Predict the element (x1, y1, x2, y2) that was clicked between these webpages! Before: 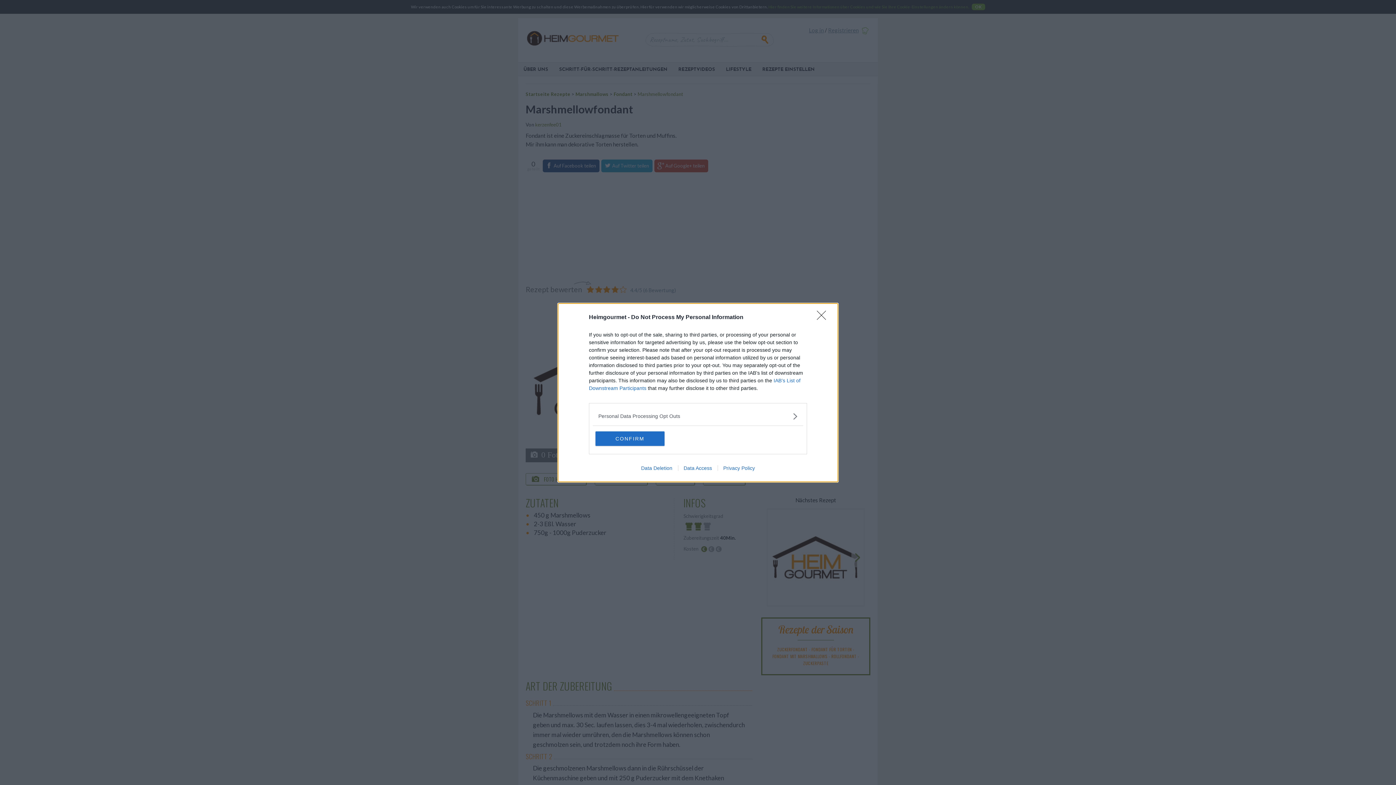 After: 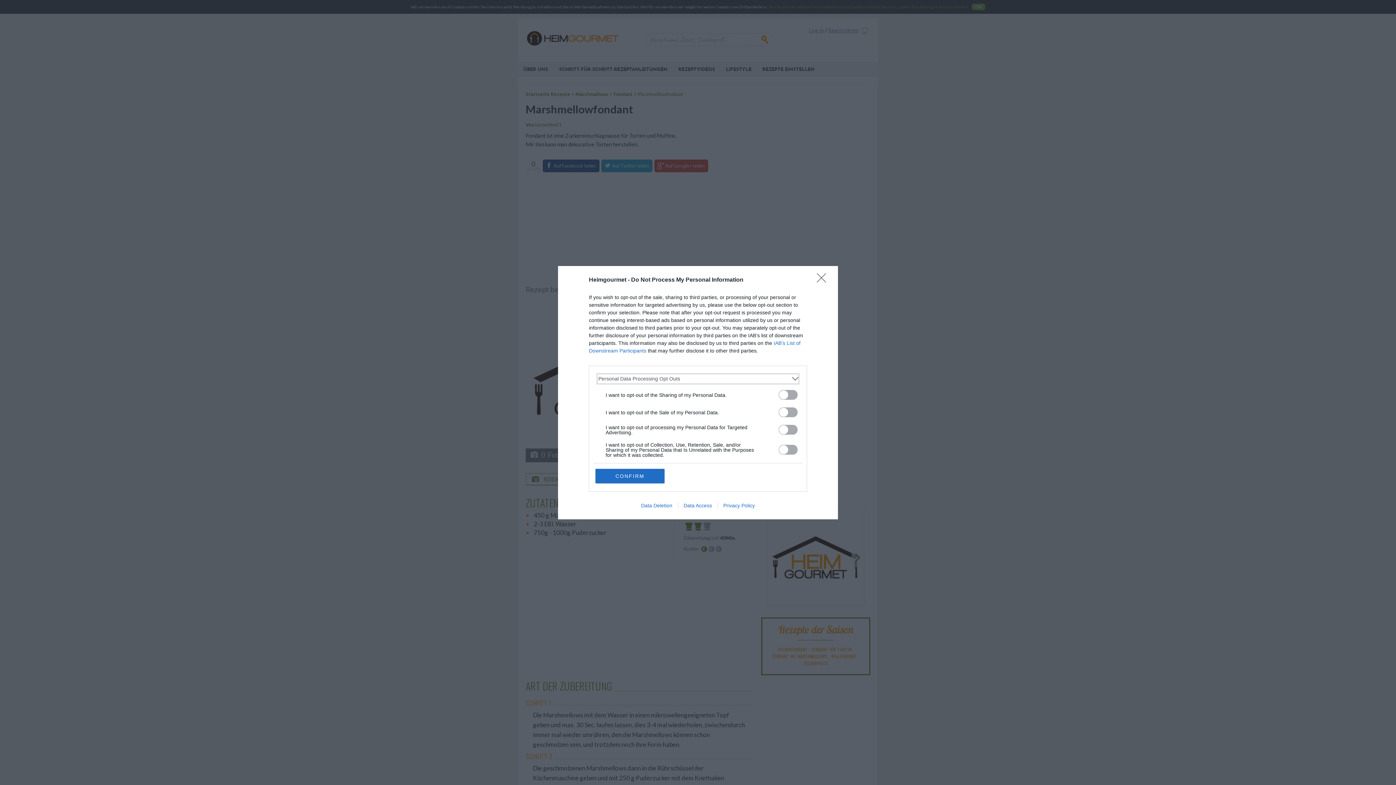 Action: bbox: (598, 412, 797, 420) label: Opt-Outs